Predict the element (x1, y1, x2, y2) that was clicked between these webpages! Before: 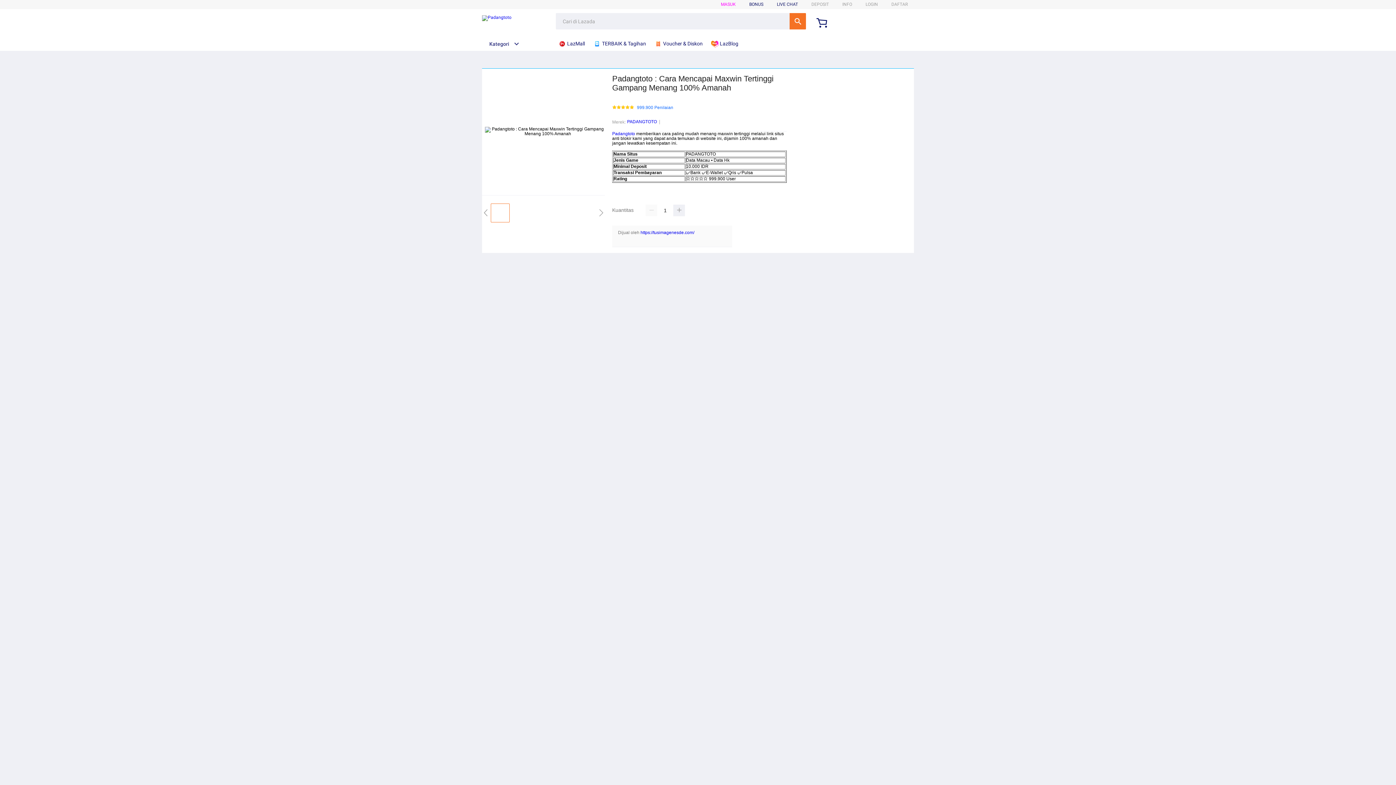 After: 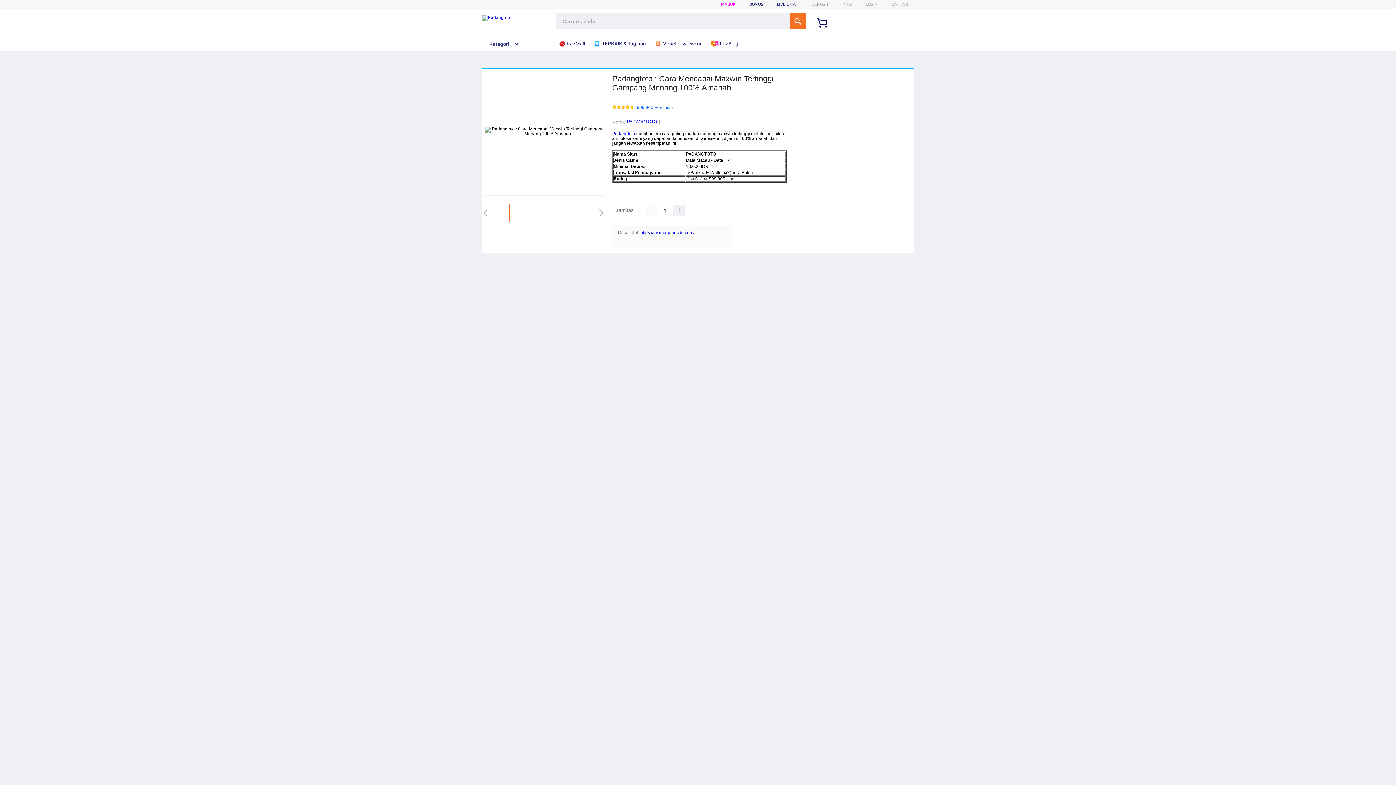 Action: label:  LazBlog bbox: (711, 36, 742, 50)